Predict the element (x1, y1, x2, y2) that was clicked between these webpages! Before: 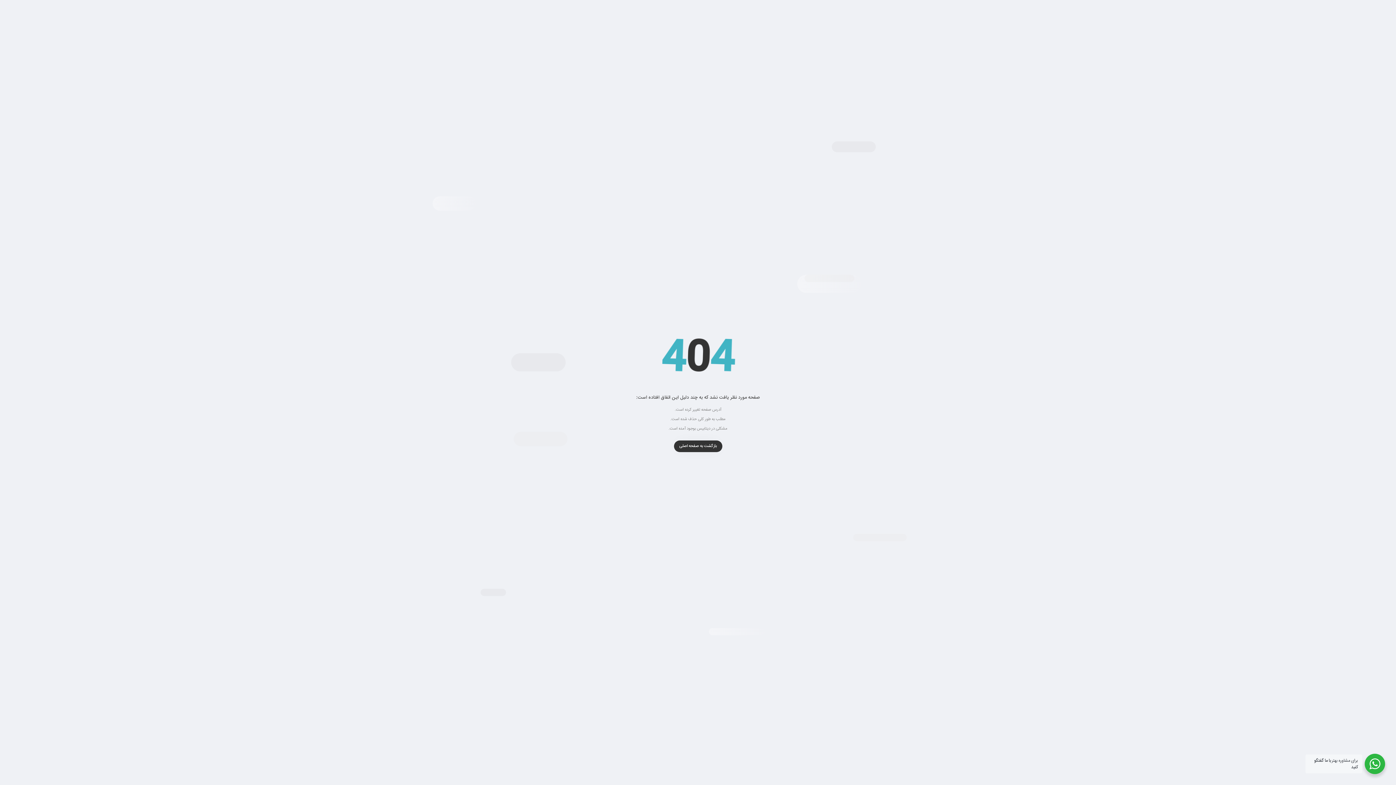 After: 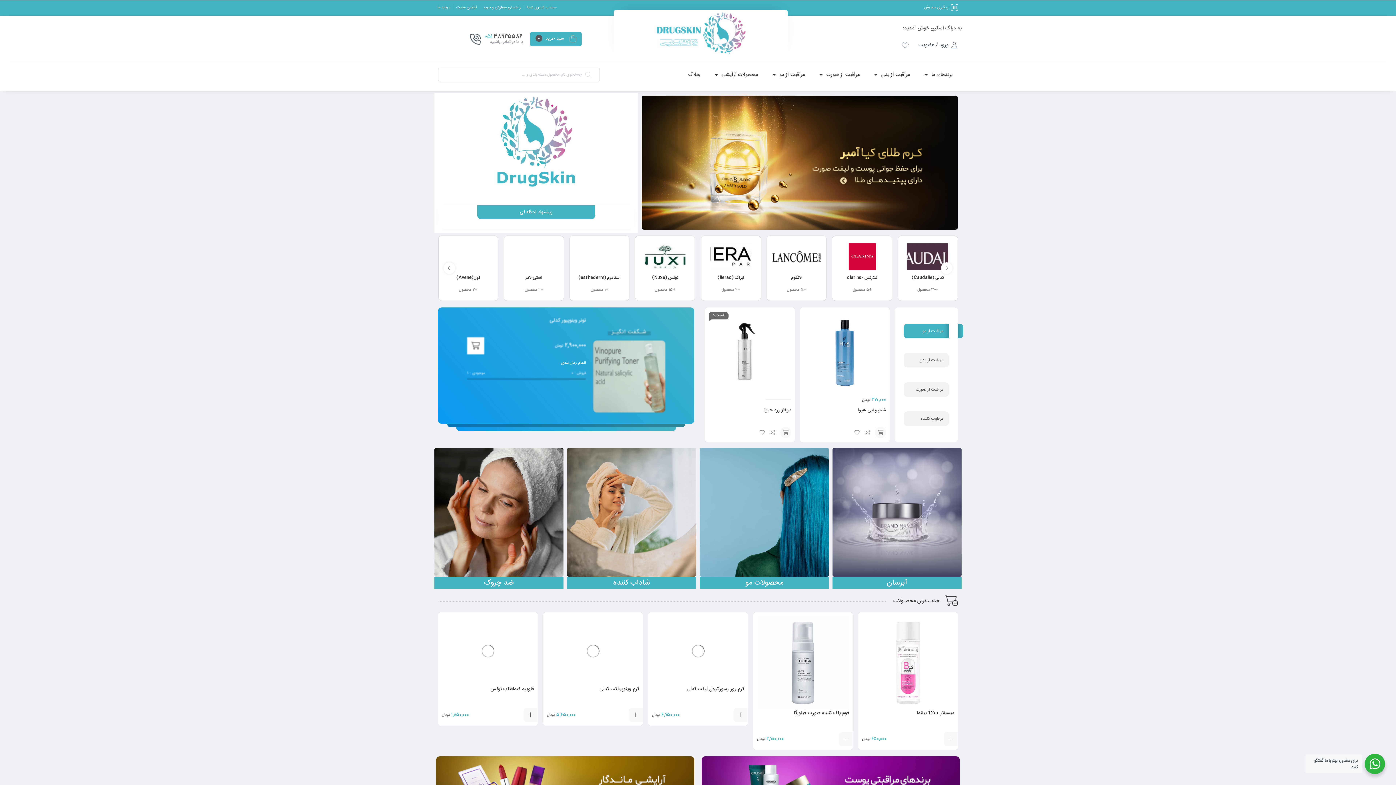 Action: bbox: (674, 440, 722, 452) label: بازگشت به صفحه اصلی